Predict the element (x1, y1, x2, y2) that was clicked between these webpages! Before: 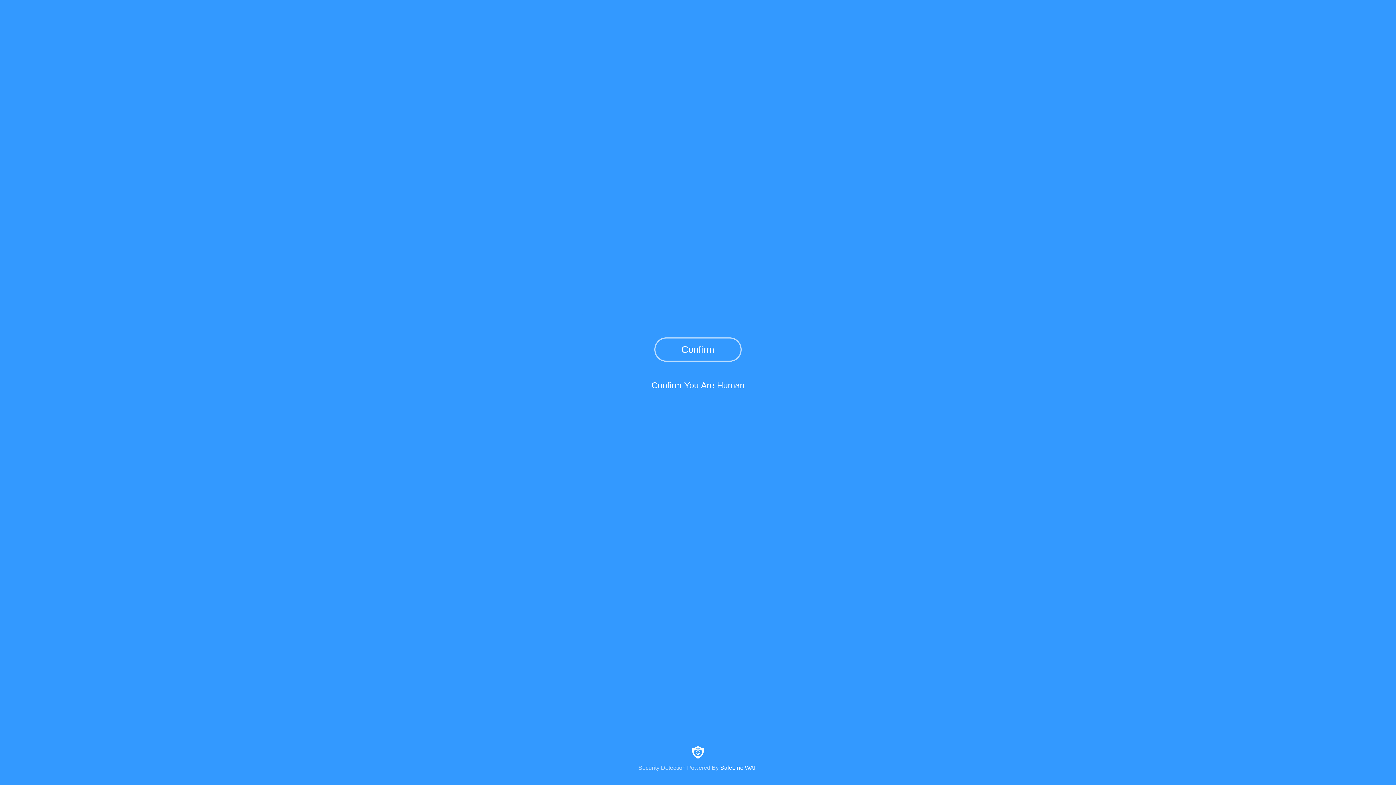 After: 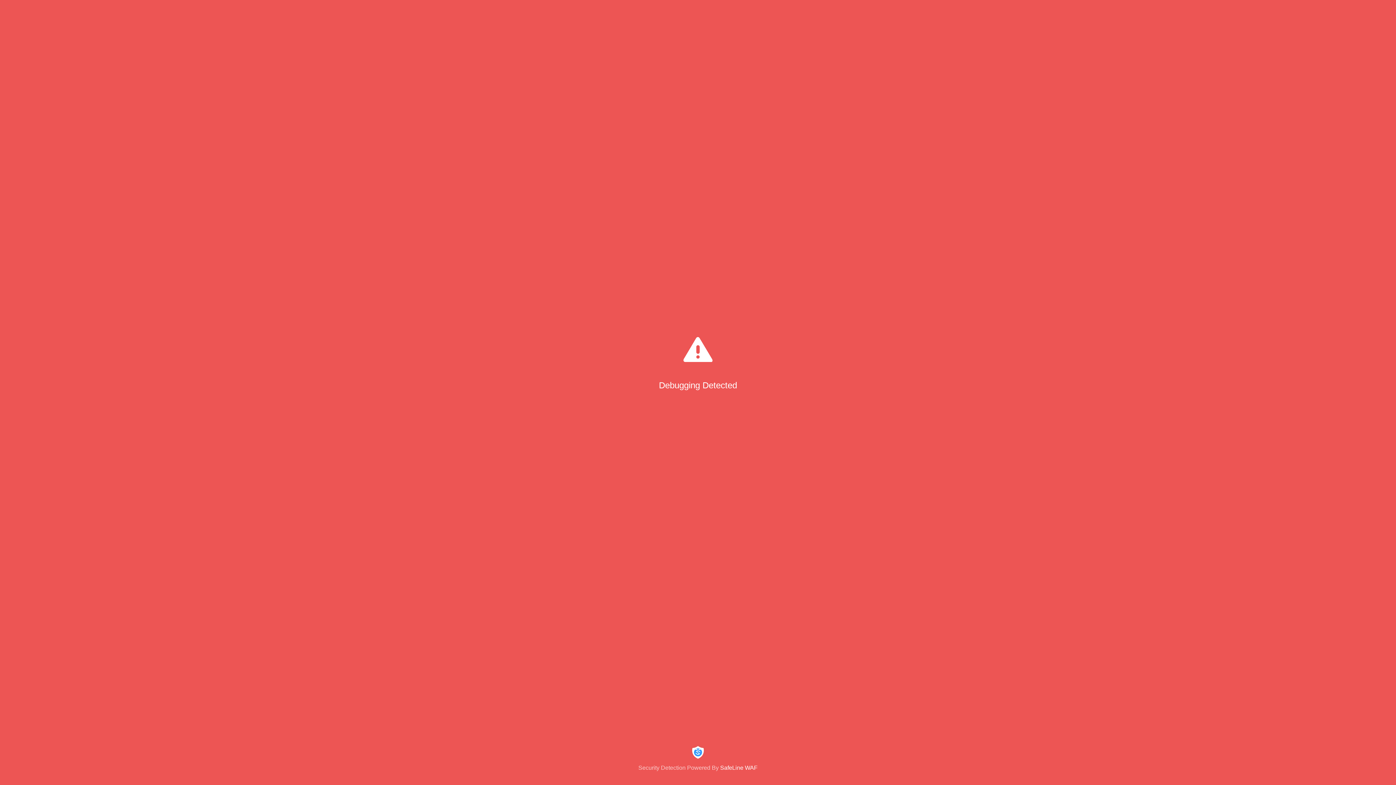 Action: bbox: (654, 337, 741, 361) label: Confirm